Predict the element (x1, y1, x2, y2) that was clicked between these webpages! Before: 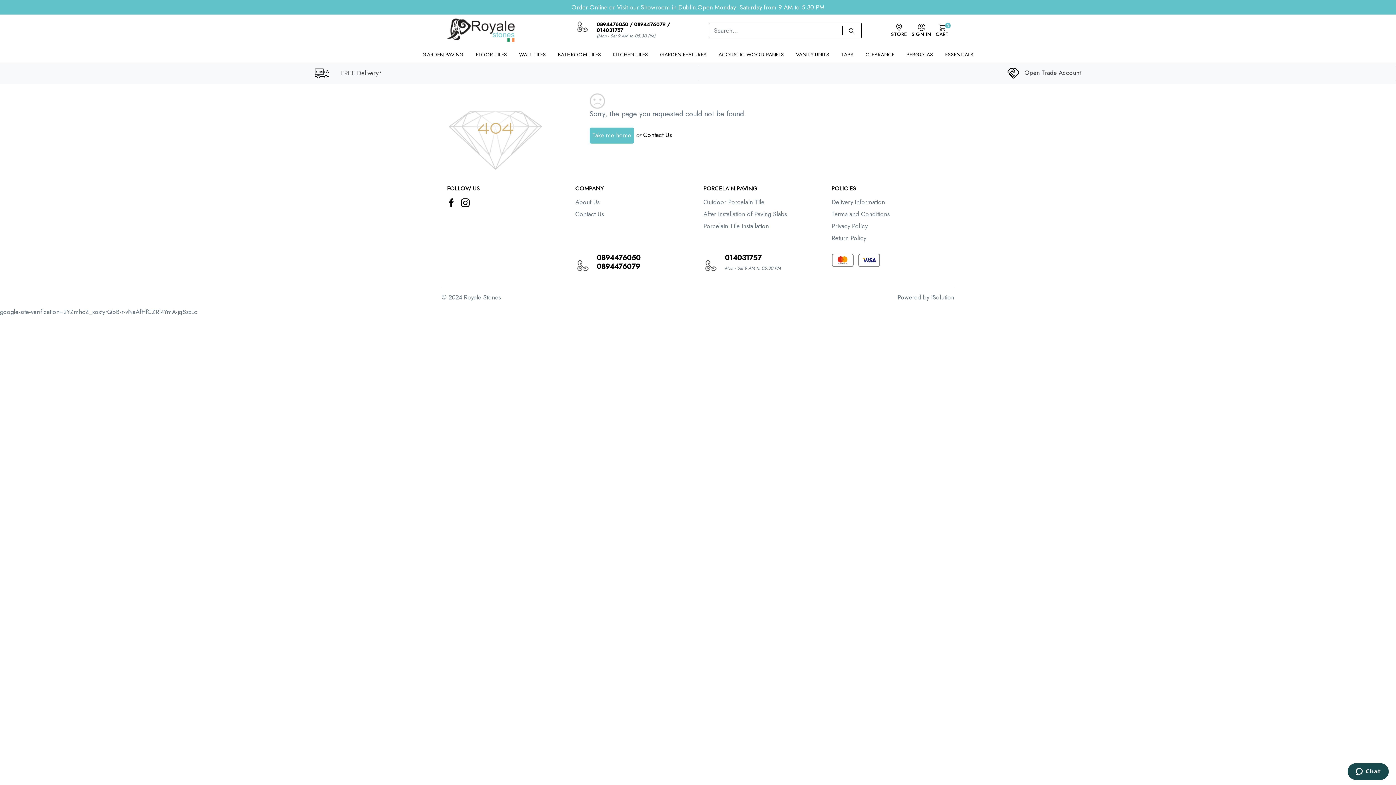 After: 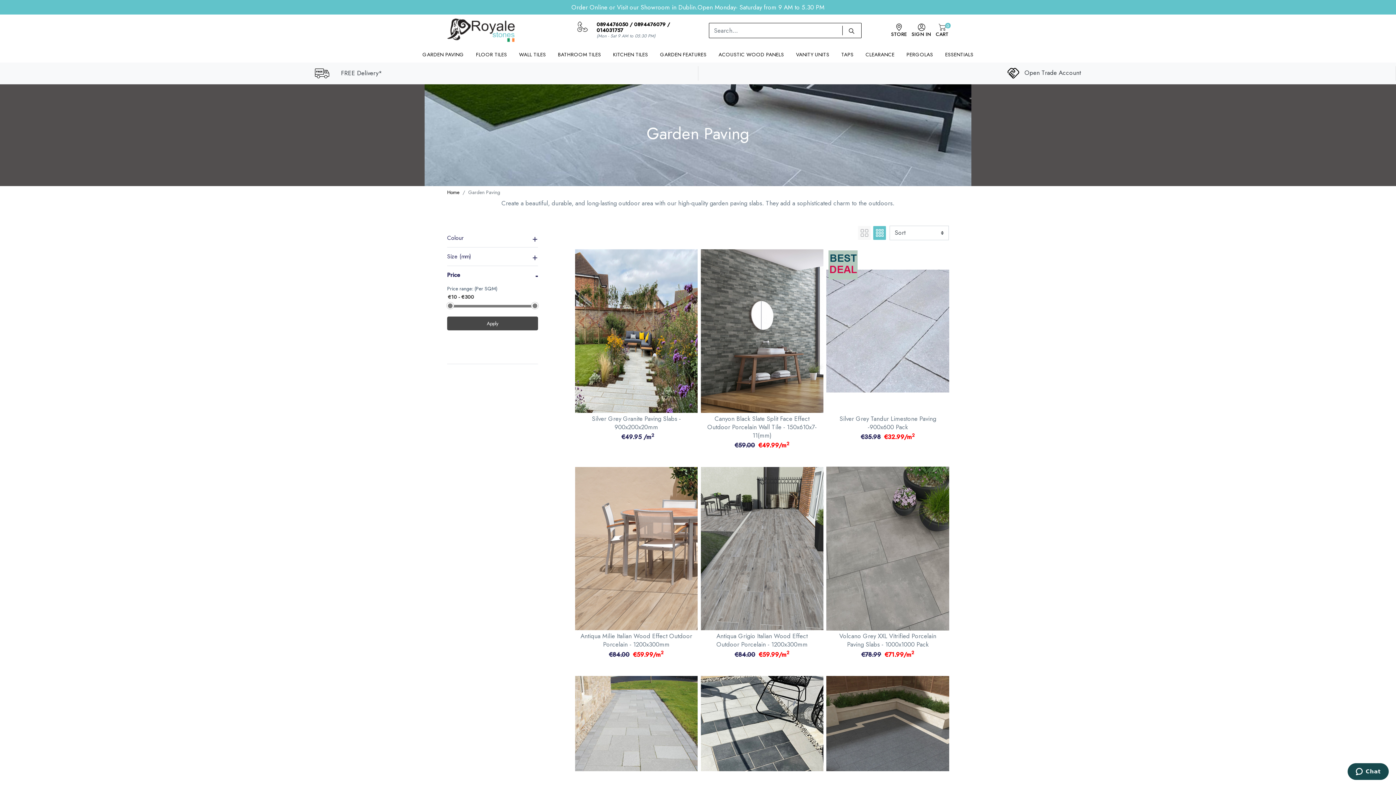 Action: bbox: (417, 46, 469, 62) label: GARDEN PAVING